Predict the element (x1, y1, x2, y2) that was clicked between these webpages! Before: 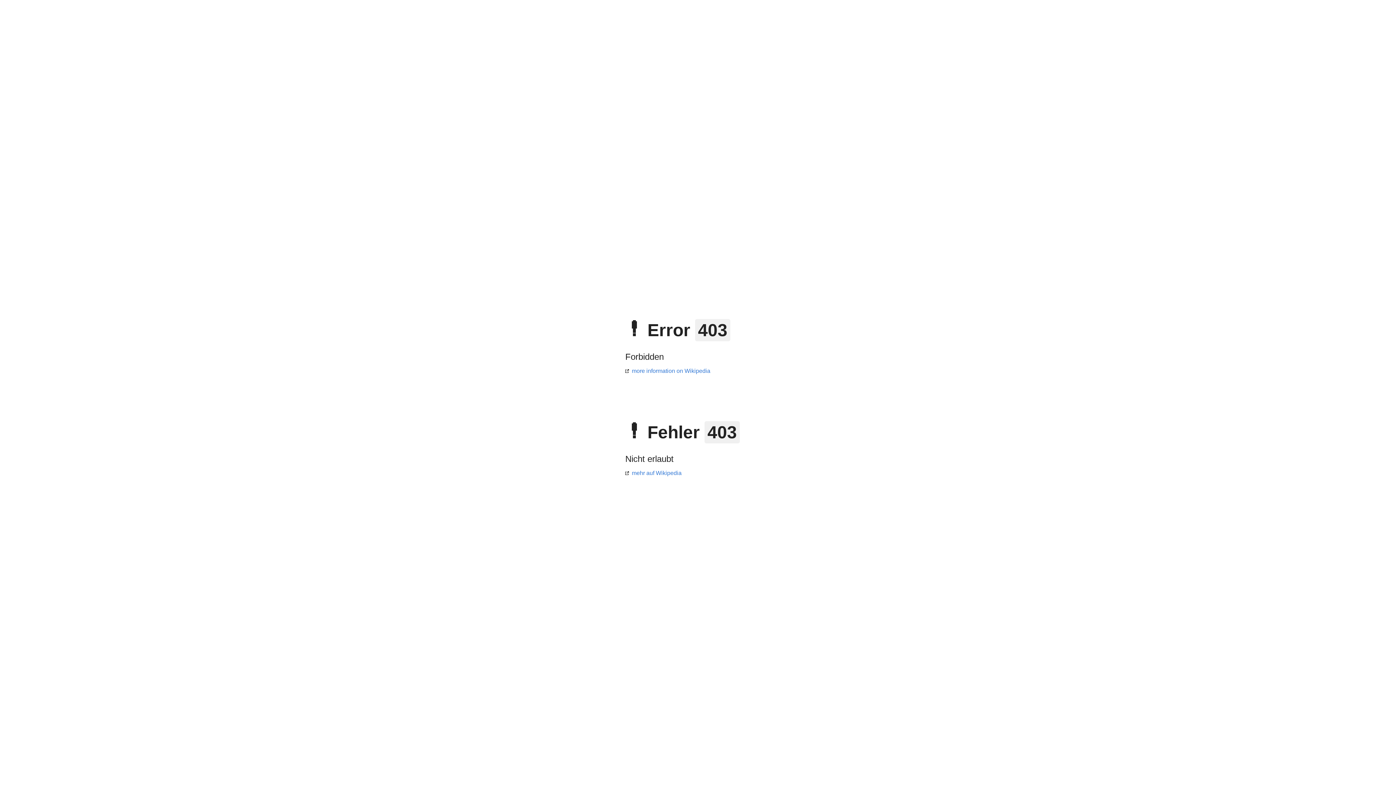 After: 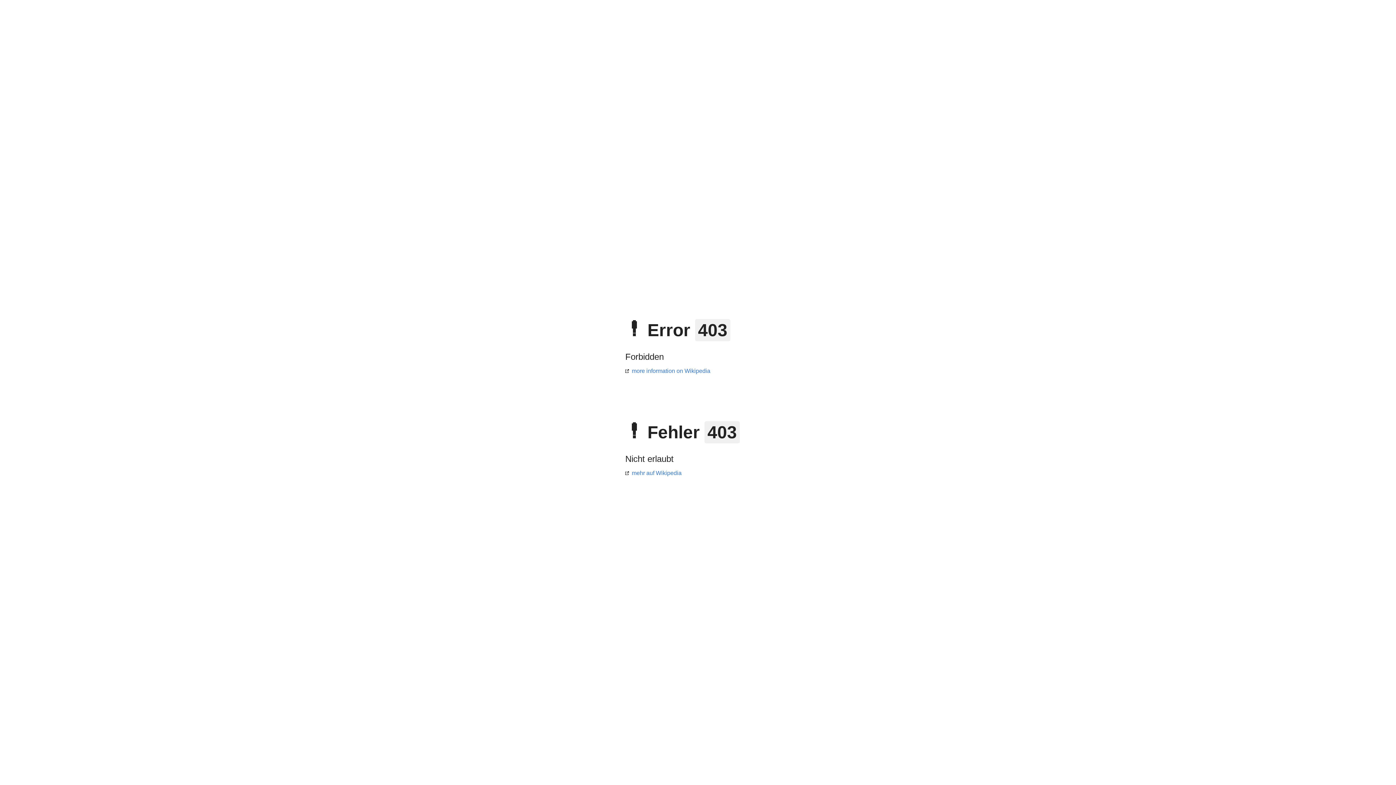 Action: bbox: (625, 470, 681, 476) label: mehr auf Wikipedia